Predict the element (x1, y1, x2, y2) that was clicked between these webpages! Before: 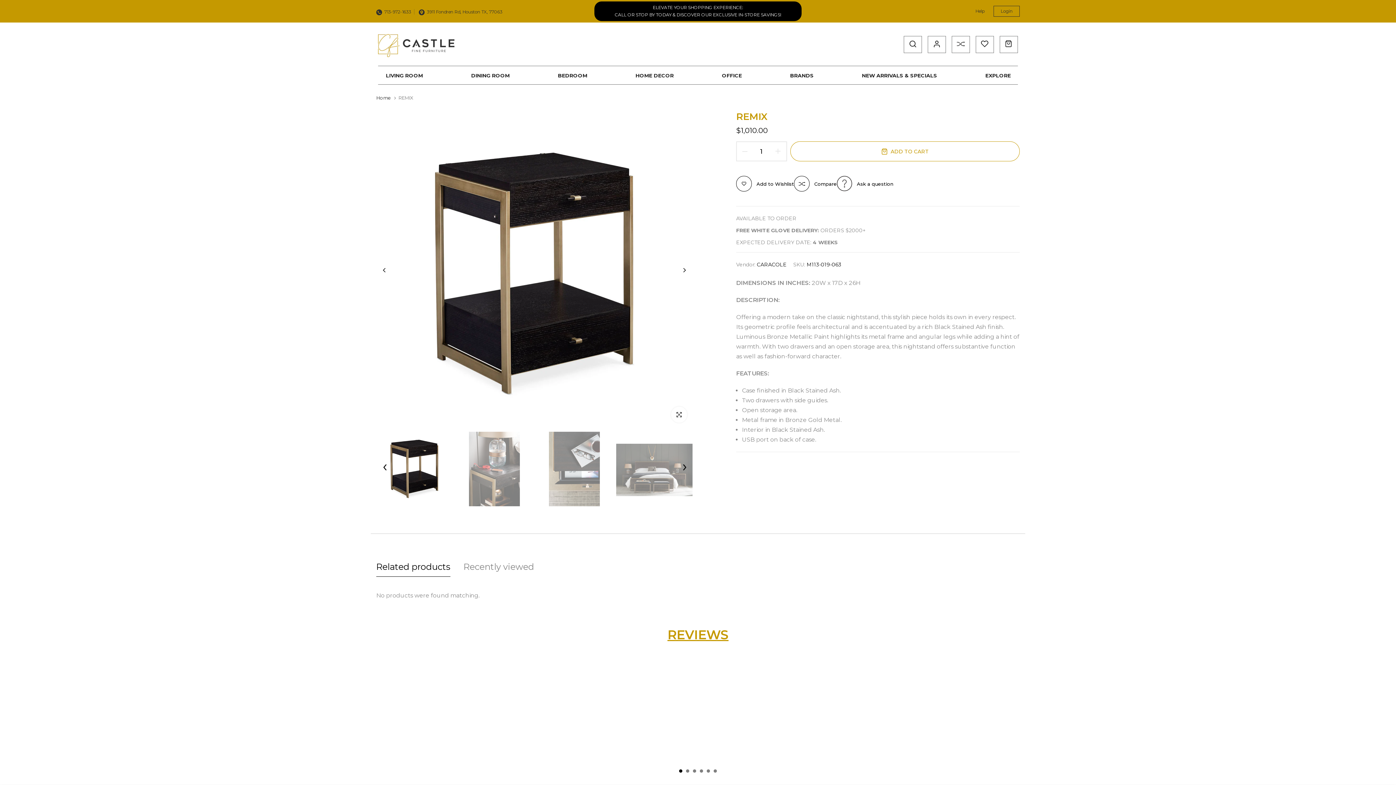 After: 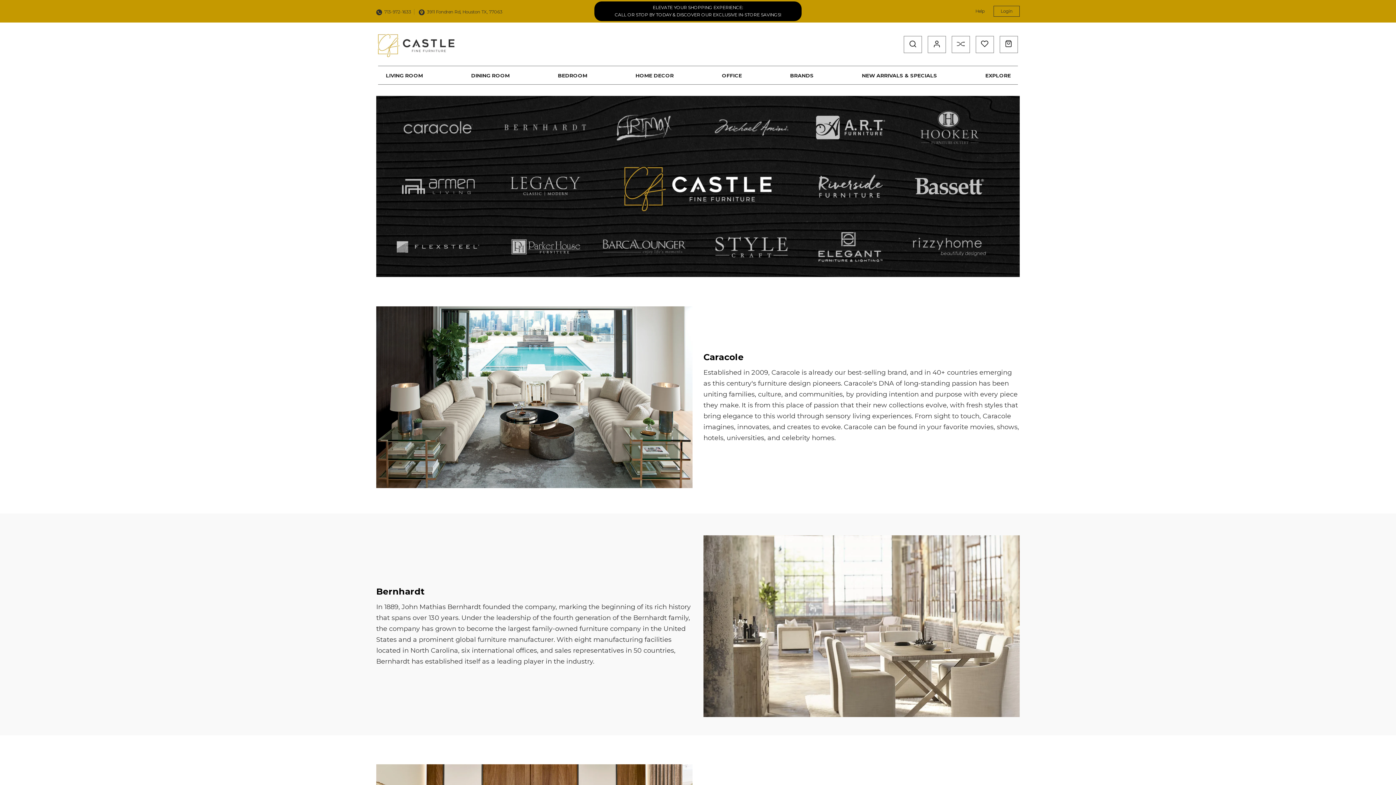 Action: bbox: (782, 71, 821, 79) label: BRANDS